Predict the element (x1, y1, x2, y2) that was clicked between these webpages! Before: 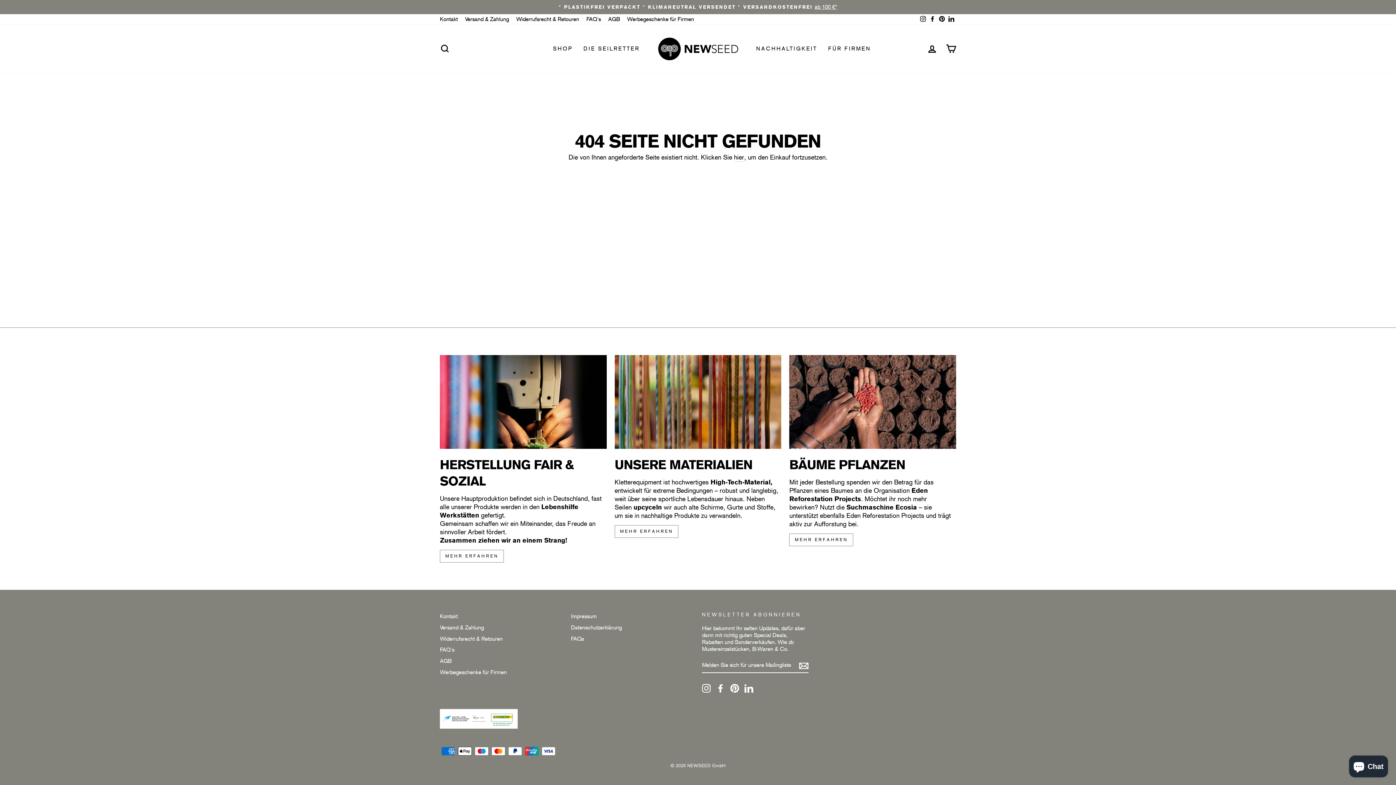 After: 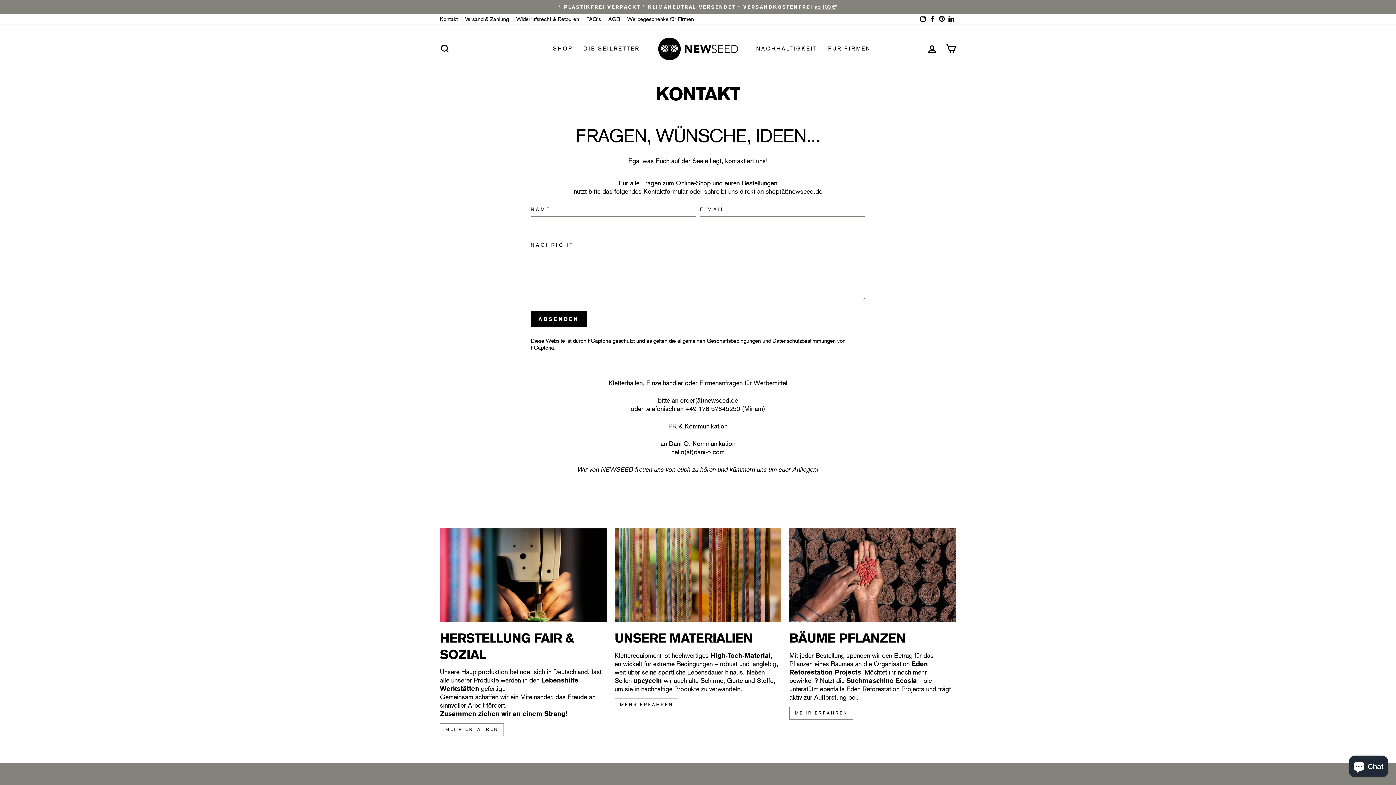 Action: bbox: (440, 611, 457, 621) label: Kontakt